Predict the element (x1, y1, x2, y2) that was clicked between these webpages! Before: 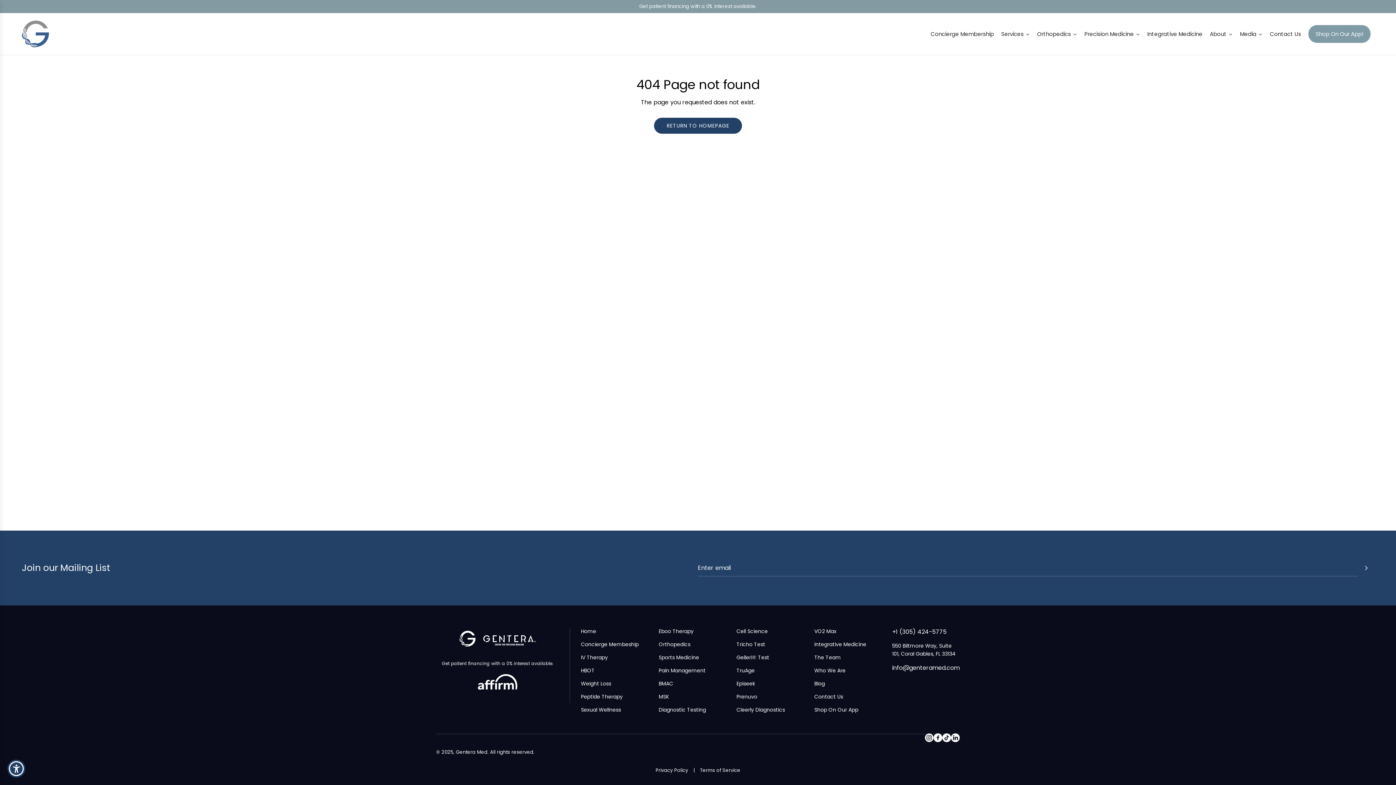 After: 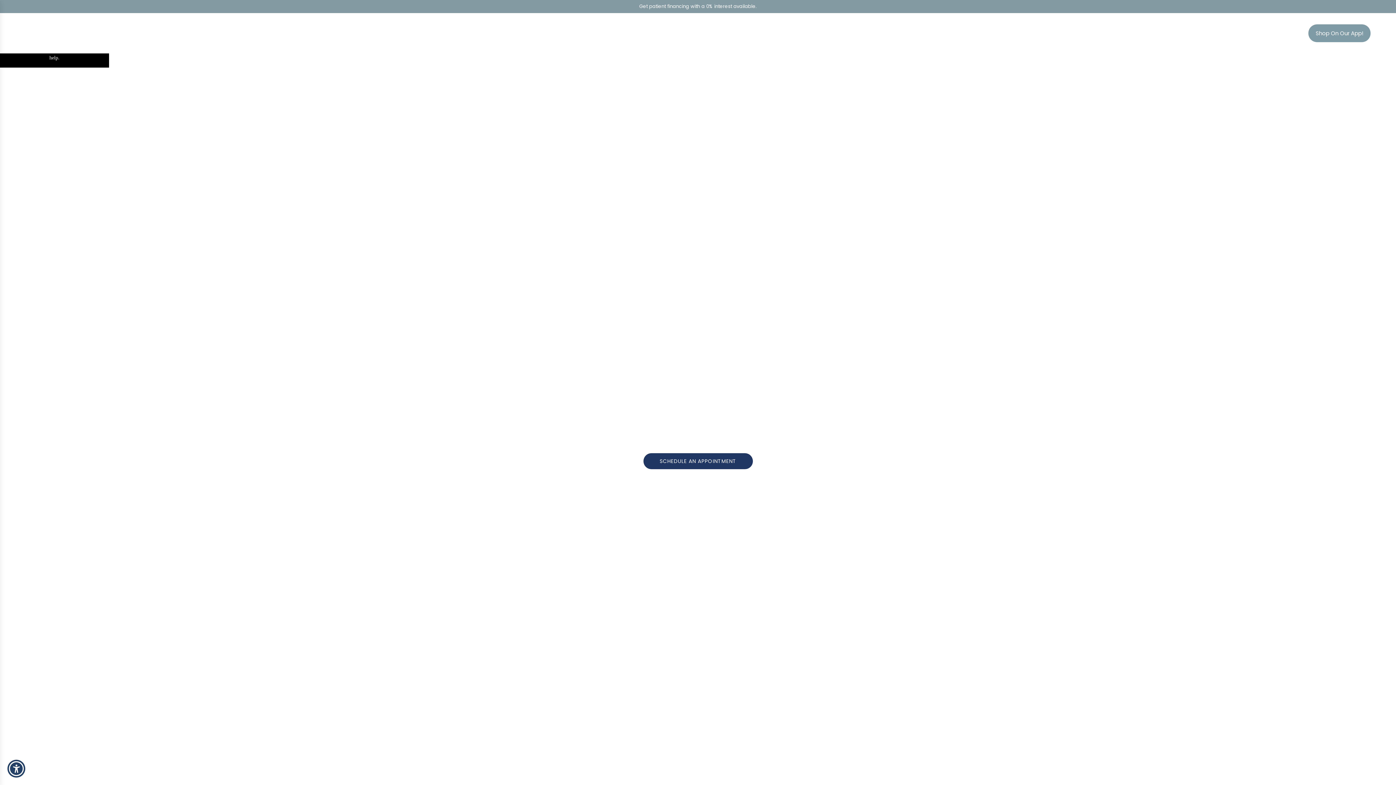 Action: bbox: (814, 706, 881, 714) label: Shop On Our App